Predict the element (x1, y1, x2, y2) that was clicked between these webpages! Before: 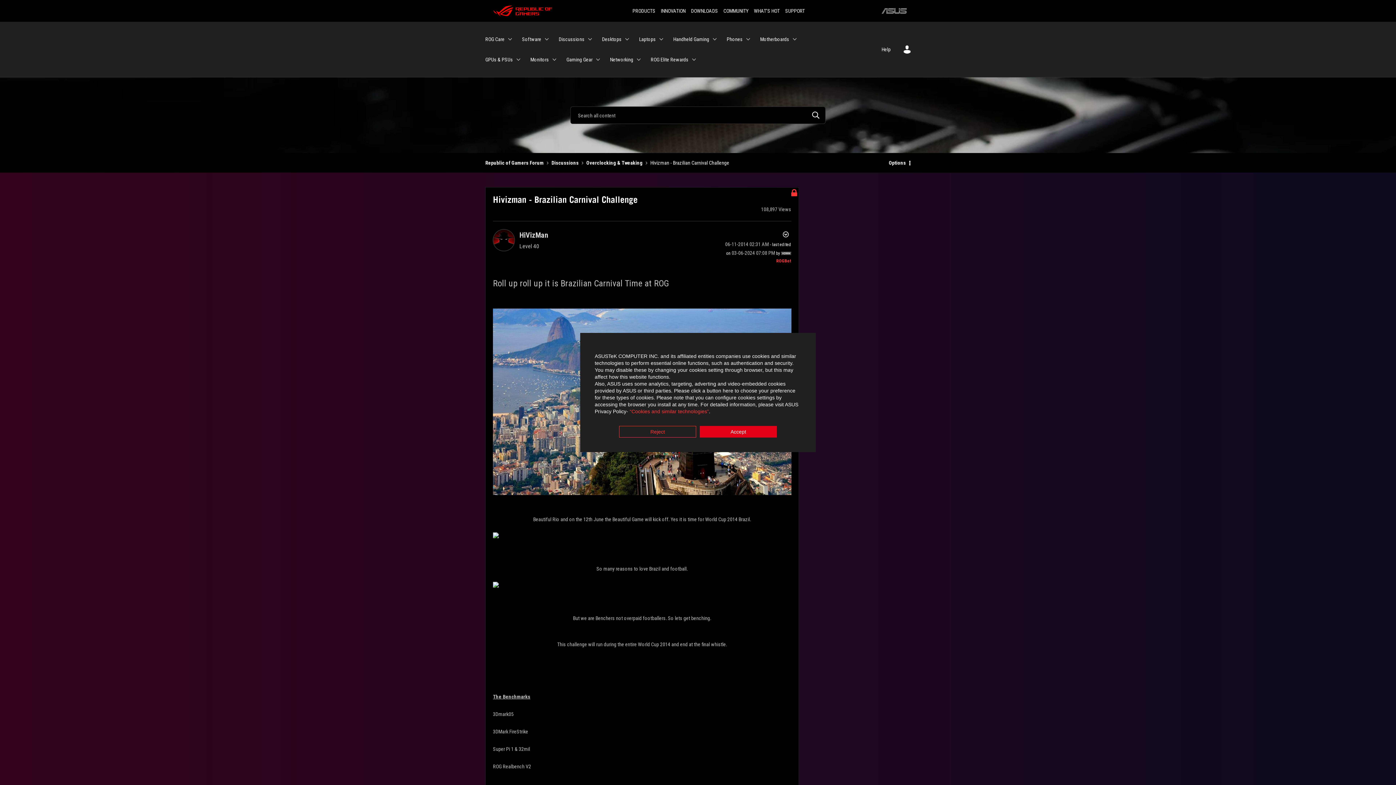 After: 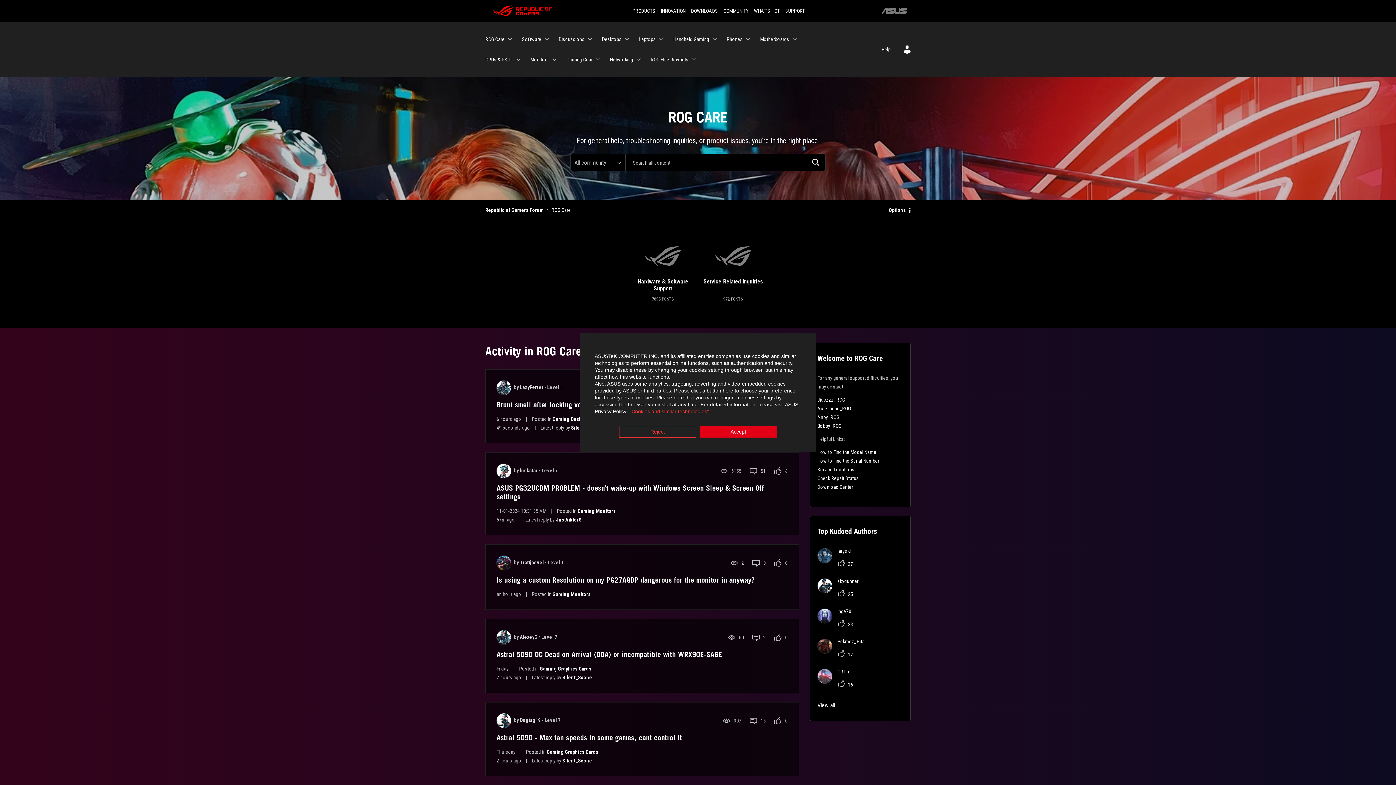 Action: bbox: (485, 29, 513, 49) label: ROG Care